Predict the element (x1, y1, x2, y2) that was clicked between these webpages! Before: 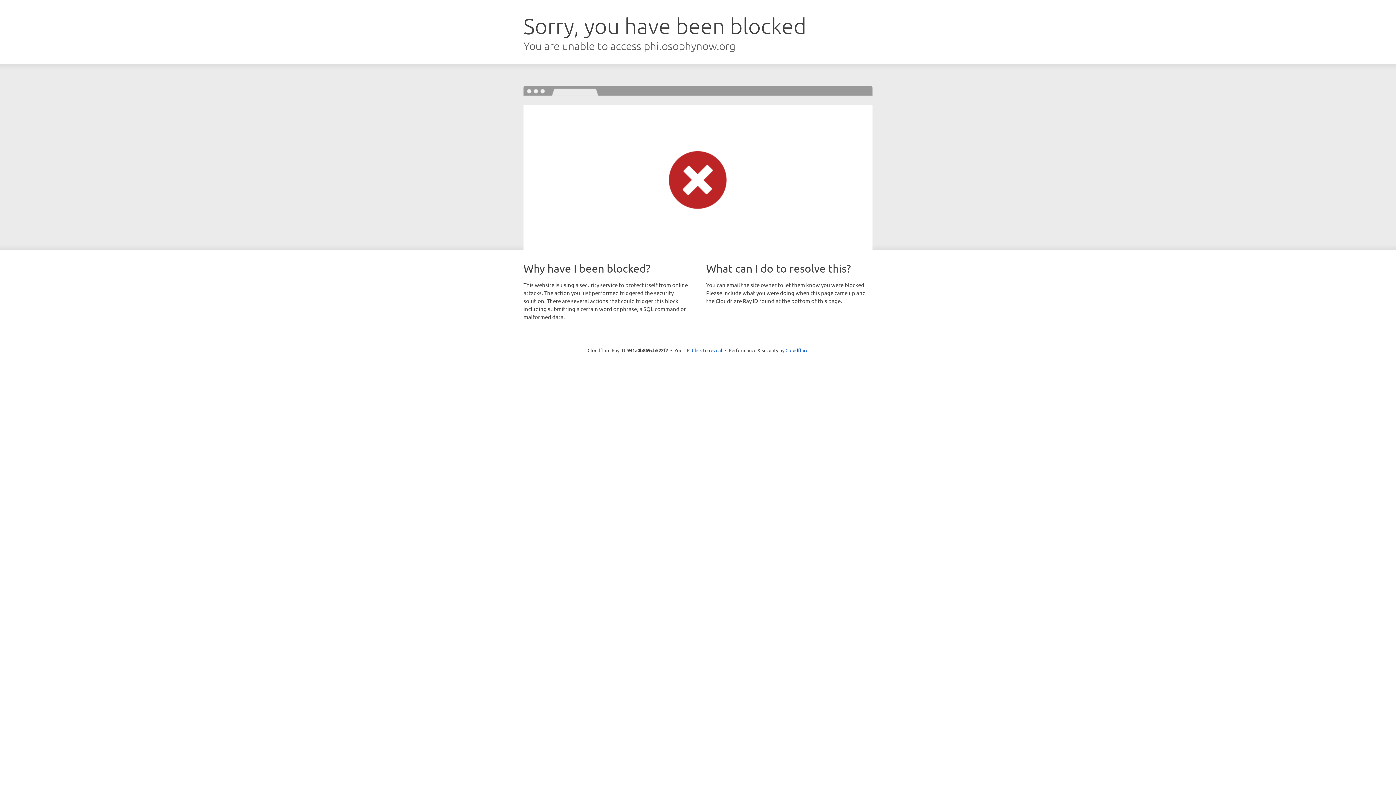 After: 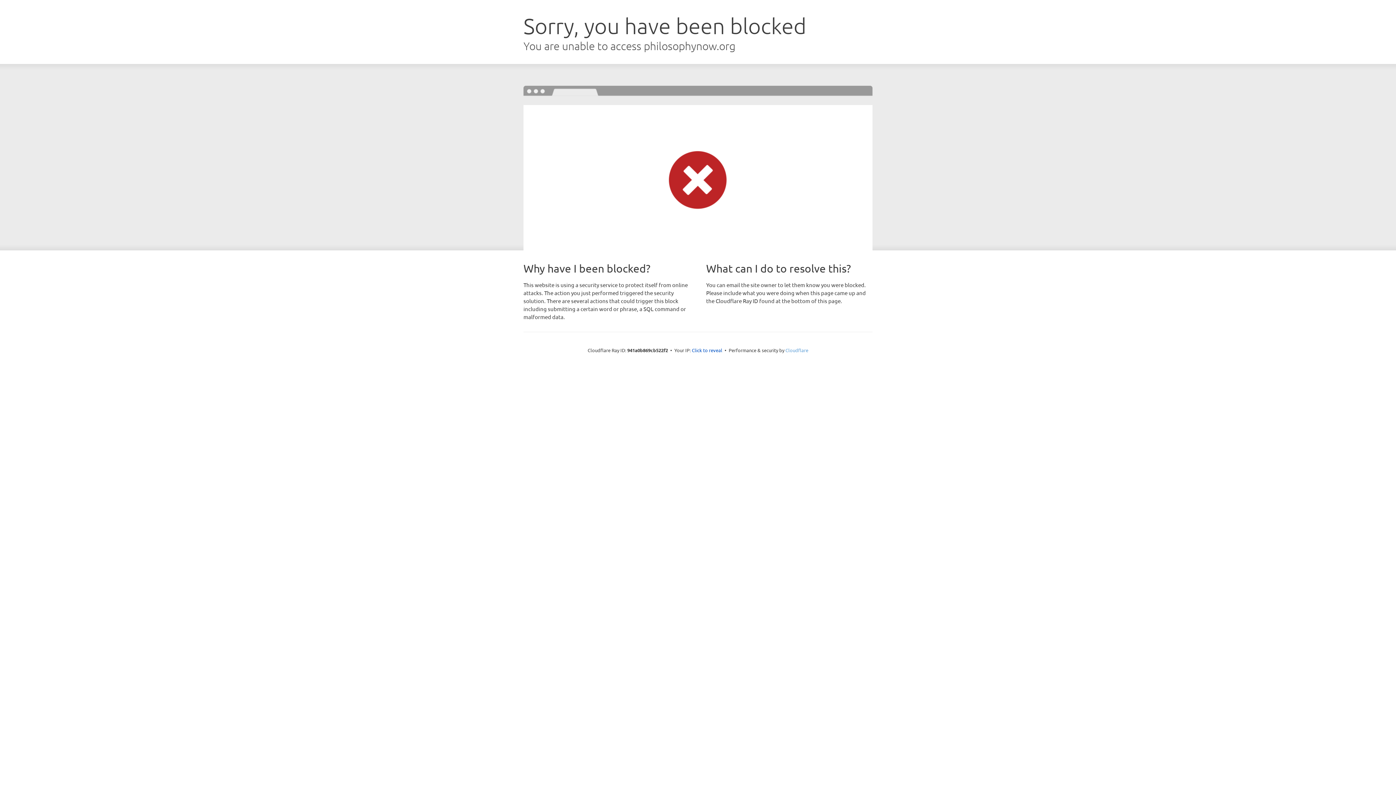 Action: label: Cloudflare bbox: (785, 347, 808, 353)